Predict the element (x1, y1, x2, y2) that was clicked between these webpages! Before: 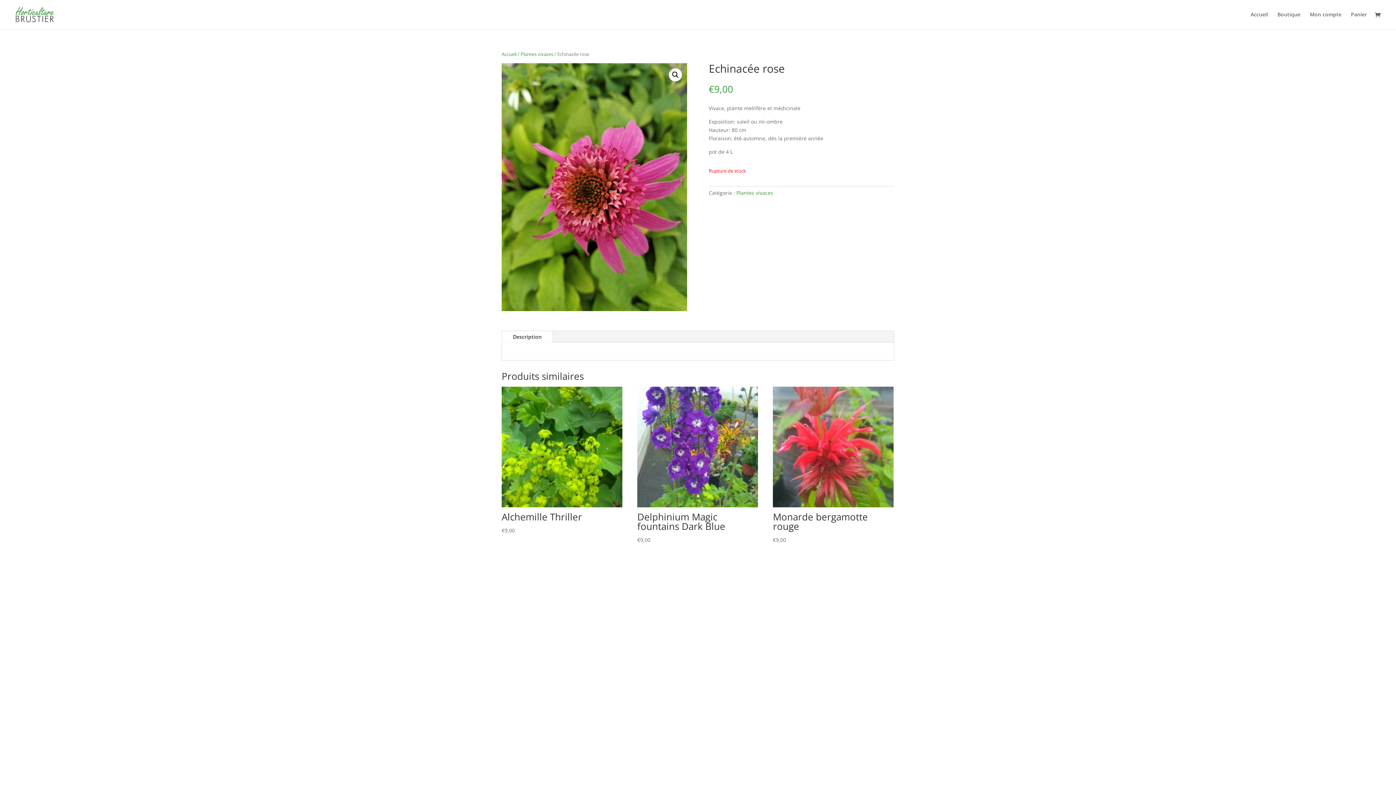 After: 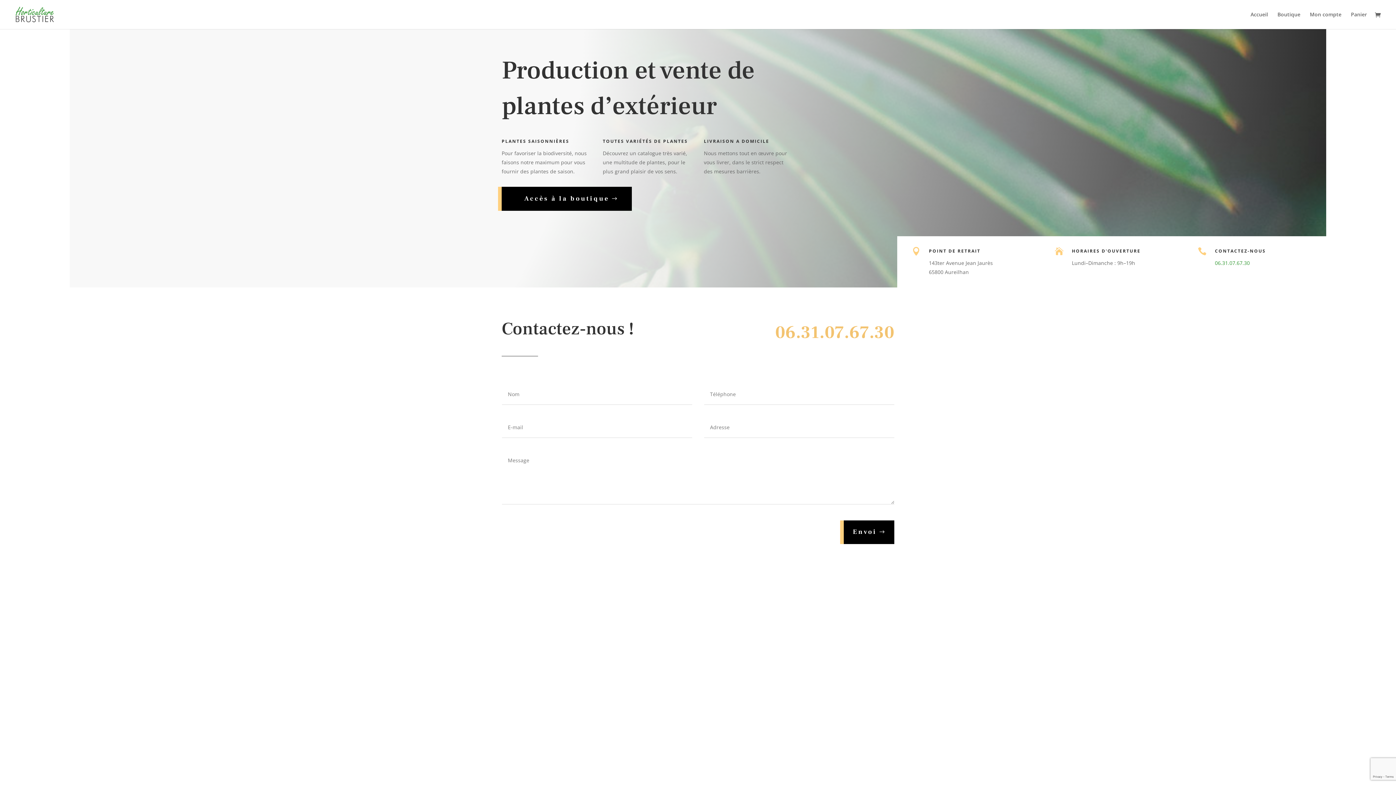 Action: bbox: (501, 50, 516, 57) label: Accueil